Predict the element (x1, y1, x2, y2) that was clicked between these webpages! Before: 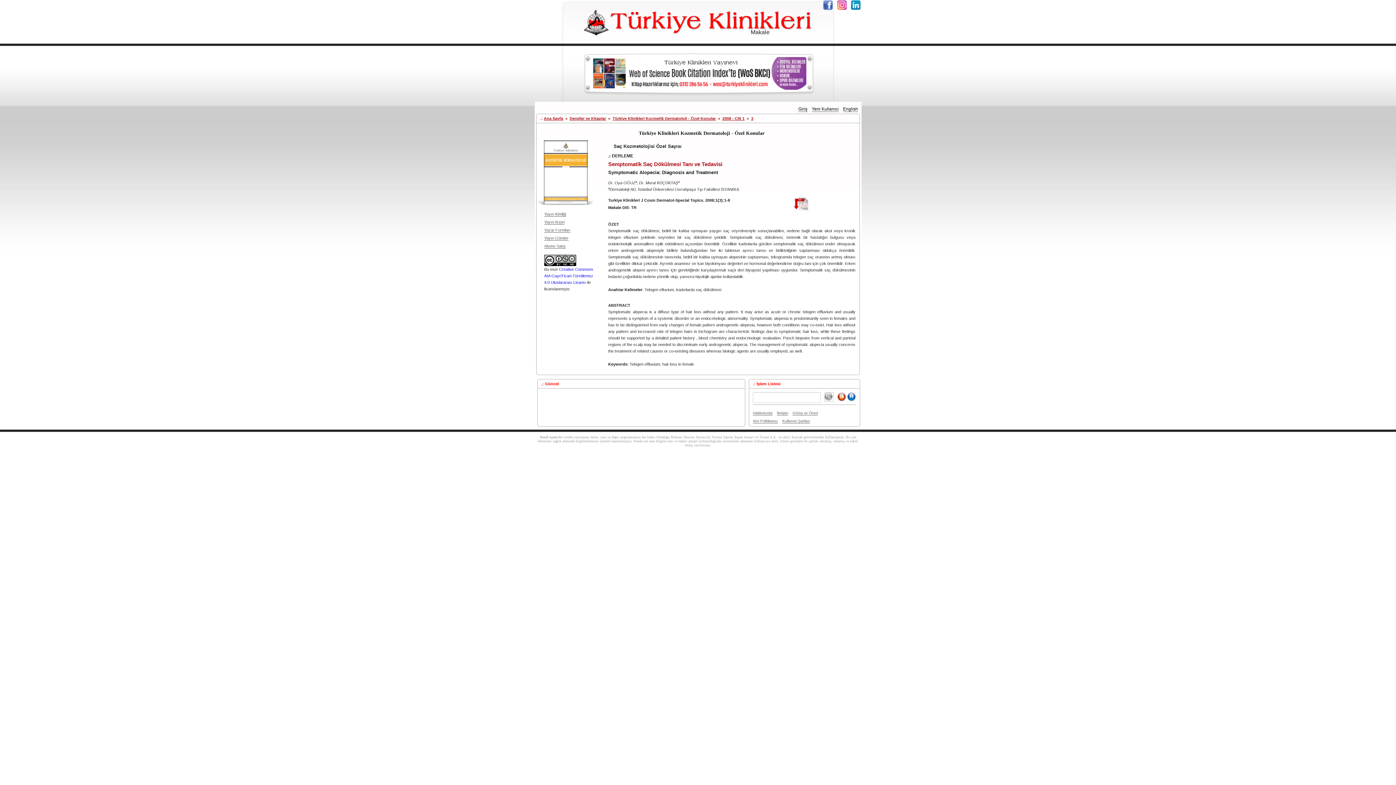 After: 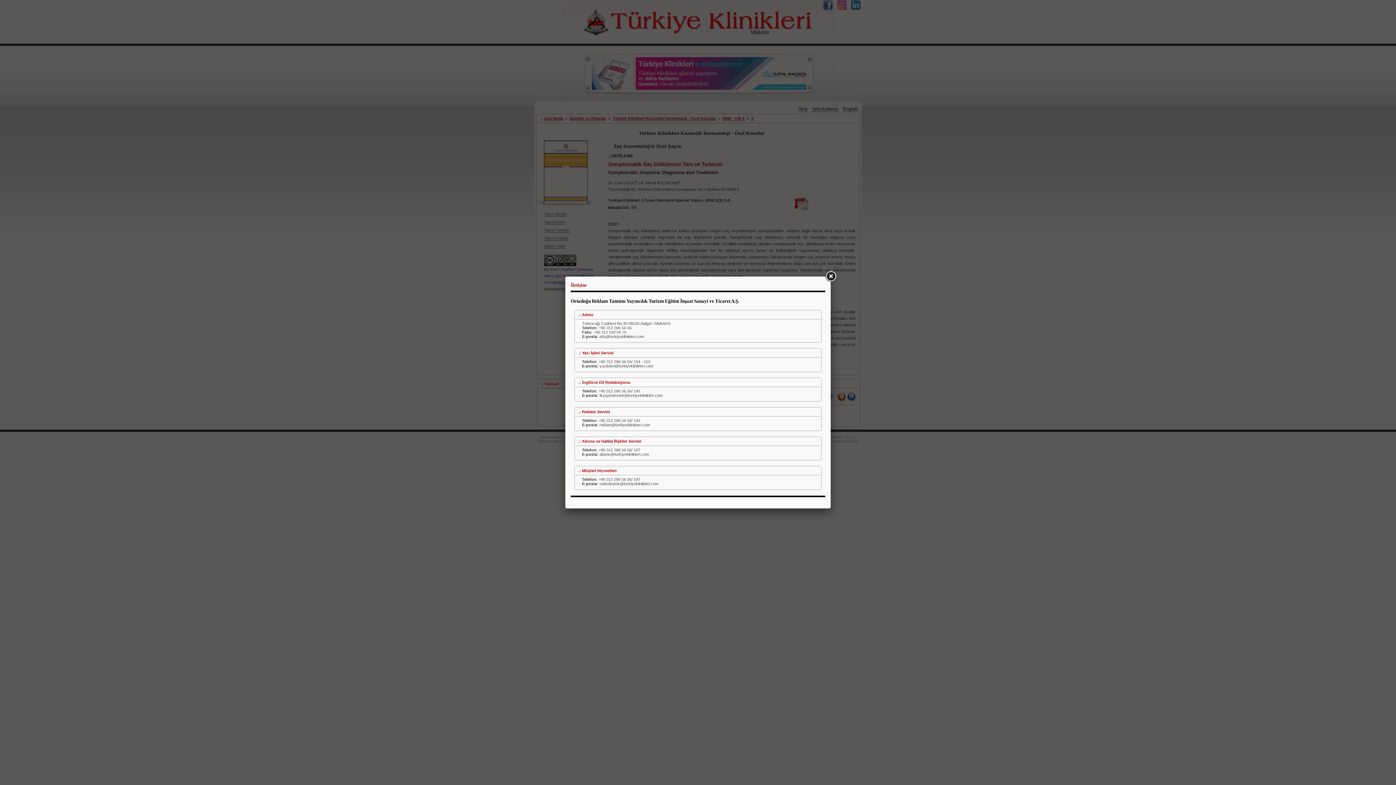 Action: label: İletişim bbox: (777, 411, 788, 415)